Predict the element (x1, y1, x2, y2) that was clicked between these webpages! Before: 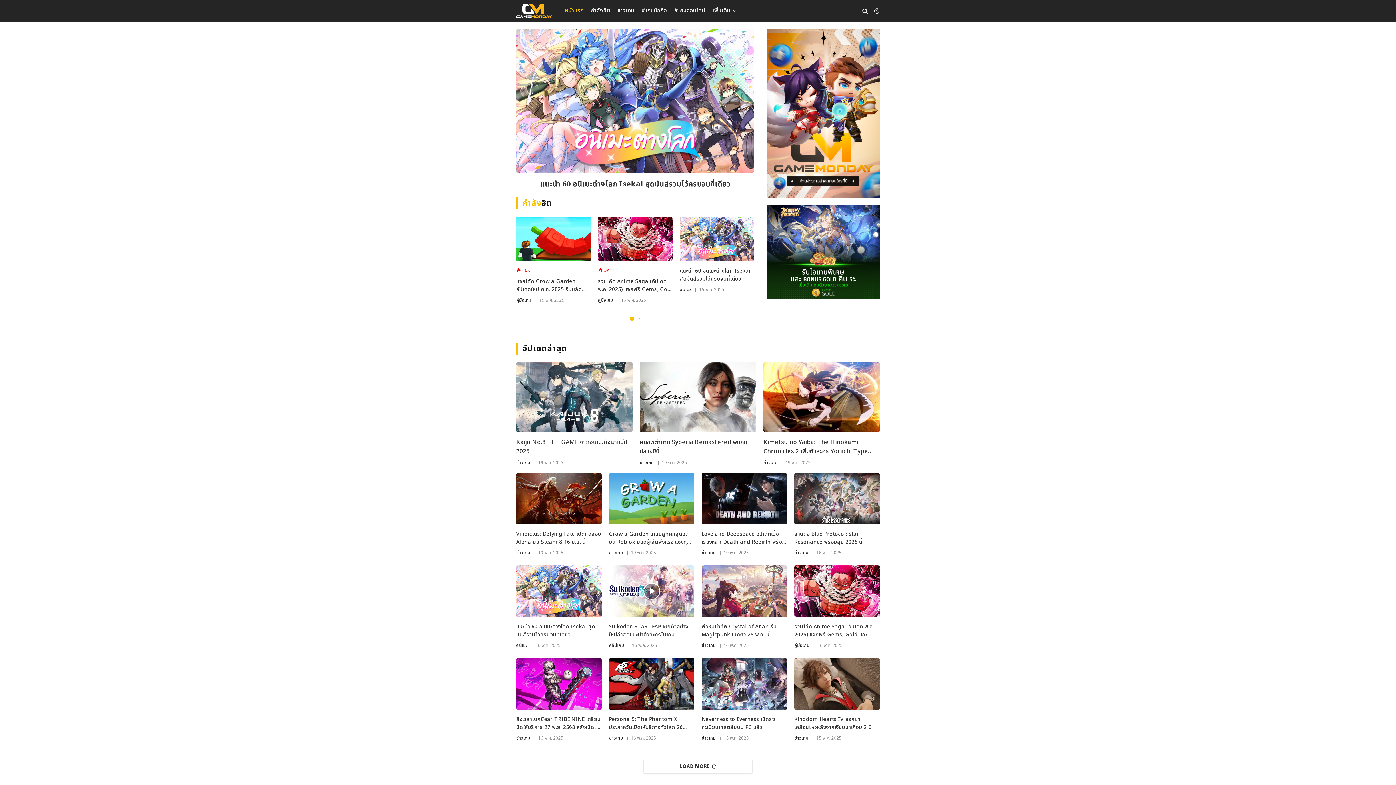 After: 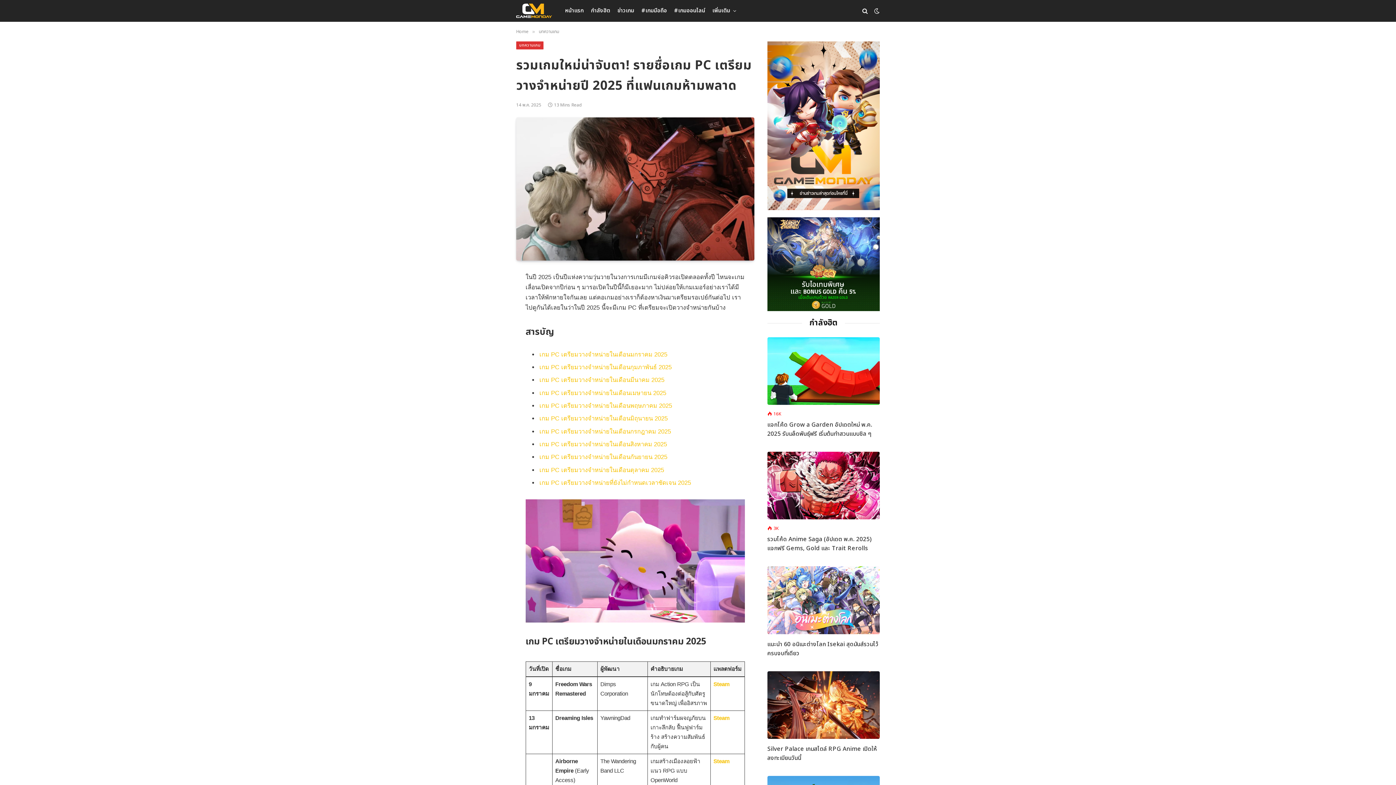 Action: bbox: (516, 178, 754, 190) label: รวมเกมใหม่น่าจับตา! รายชื่อเกม PC เตรียมวางจำหน่ายปี 2025 ที่แฟนเกมห้ามพลาด